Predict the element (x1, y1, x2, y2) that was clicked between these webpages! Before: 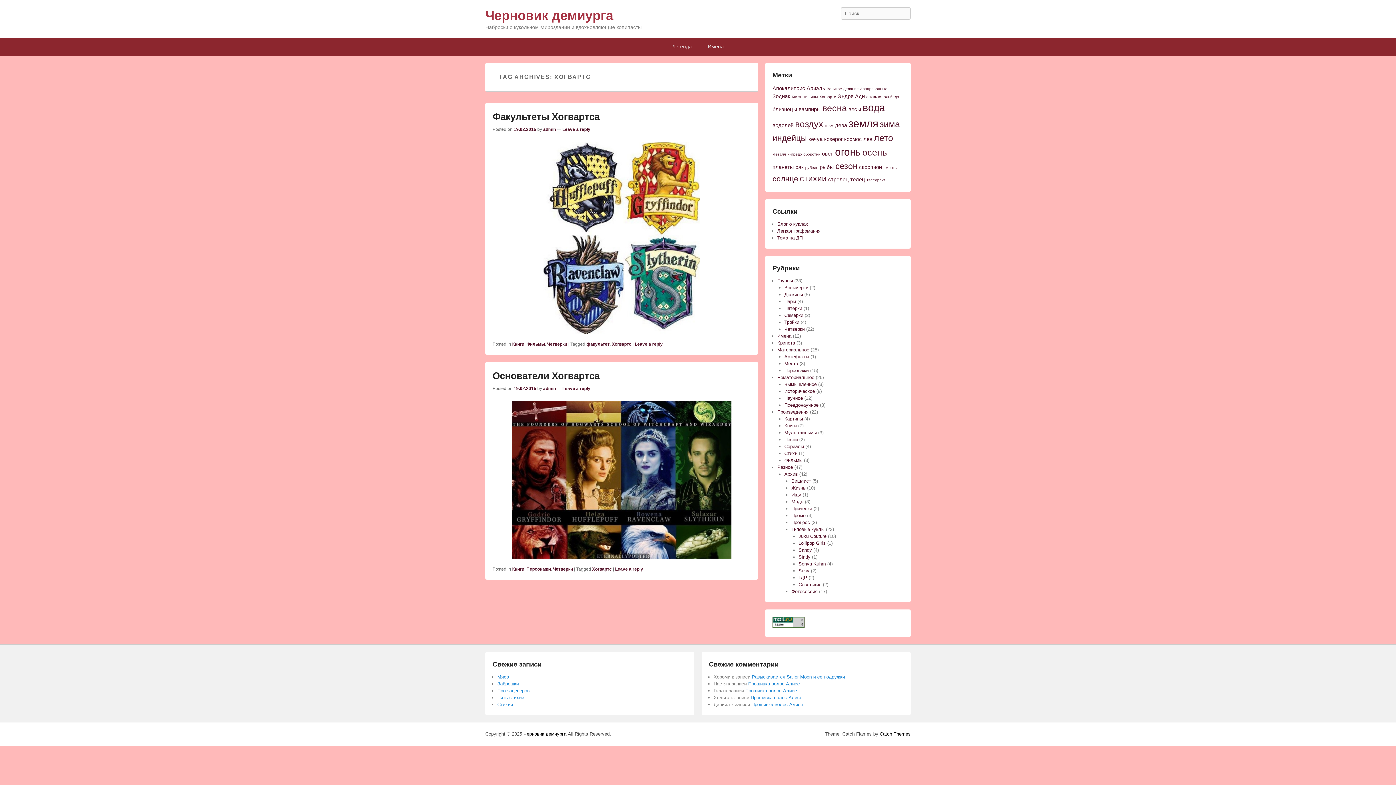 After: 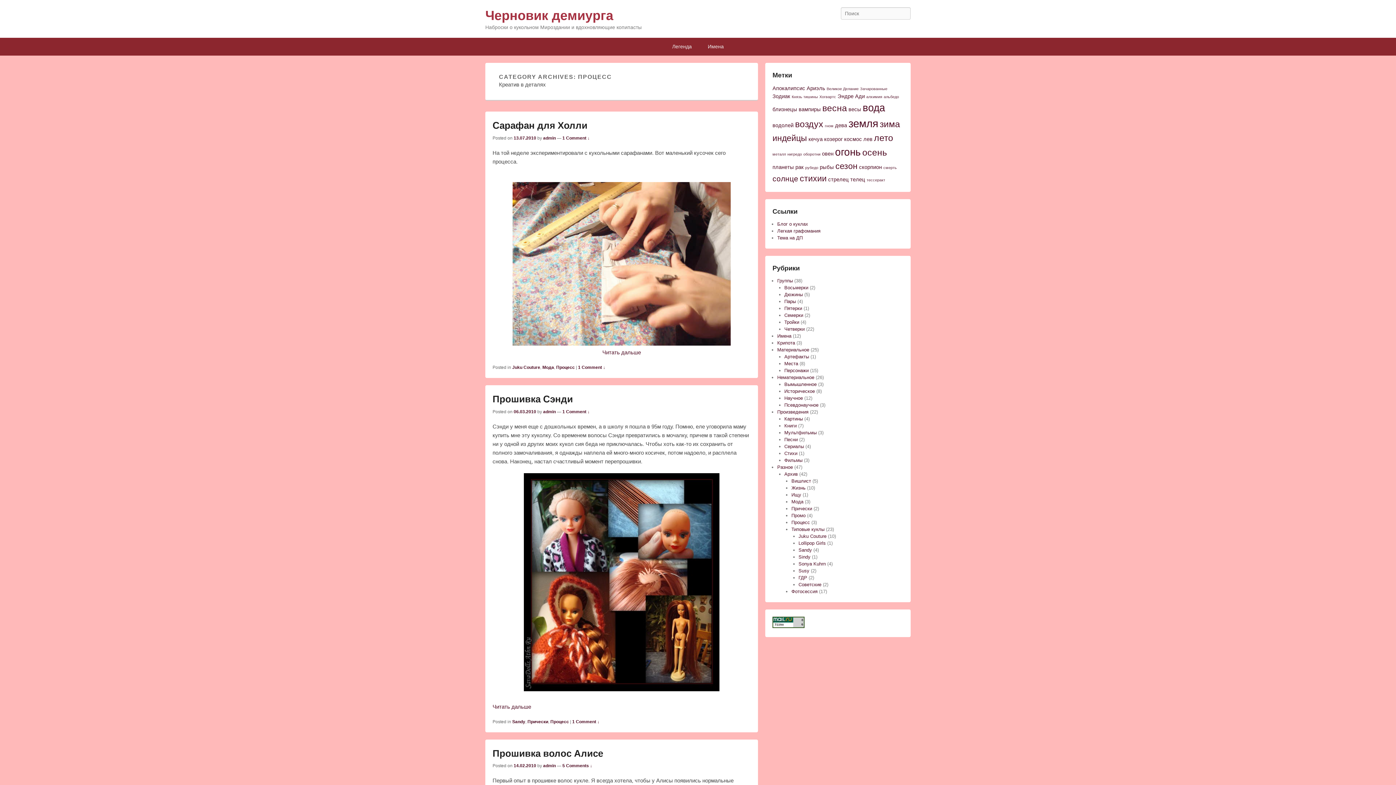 Action: bbox: (791, 520, 810, 525) label: Процесс